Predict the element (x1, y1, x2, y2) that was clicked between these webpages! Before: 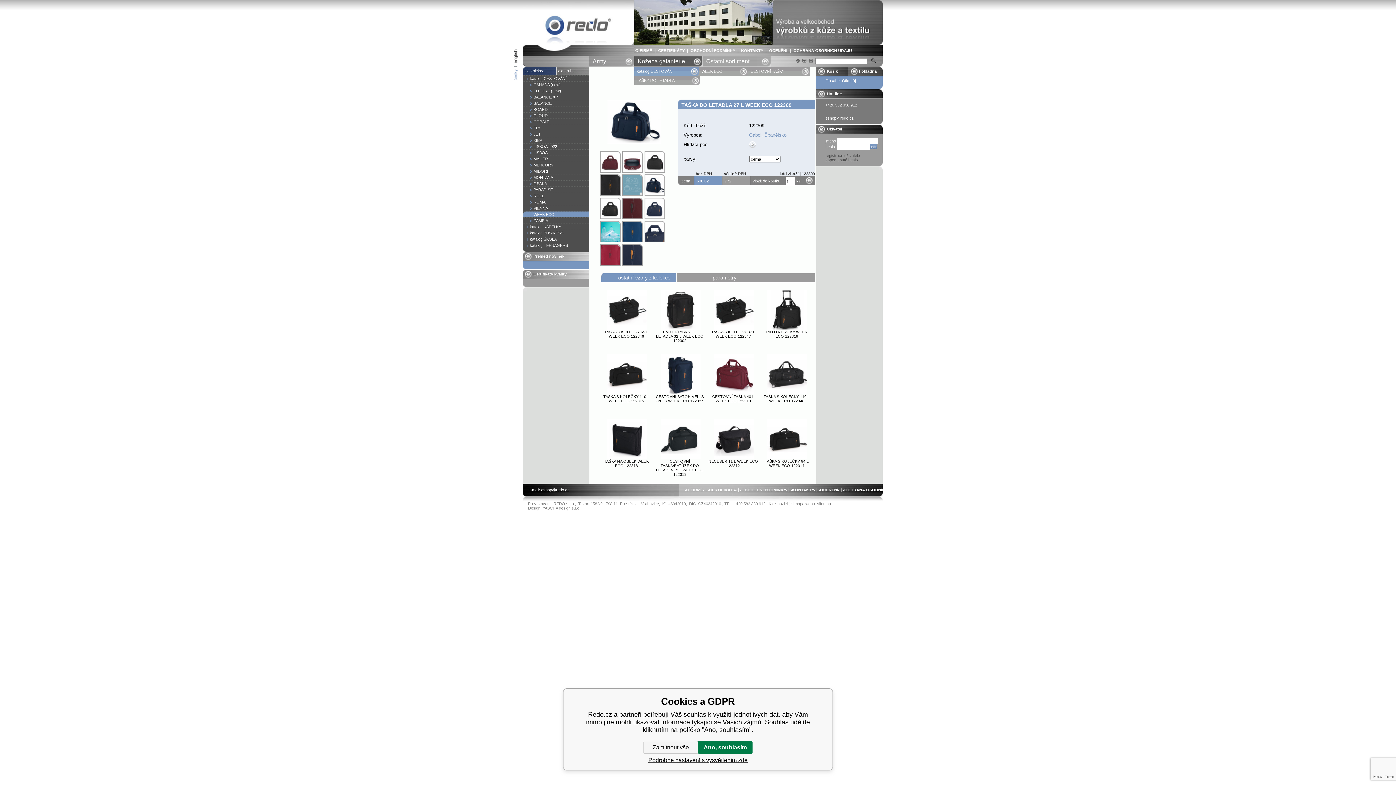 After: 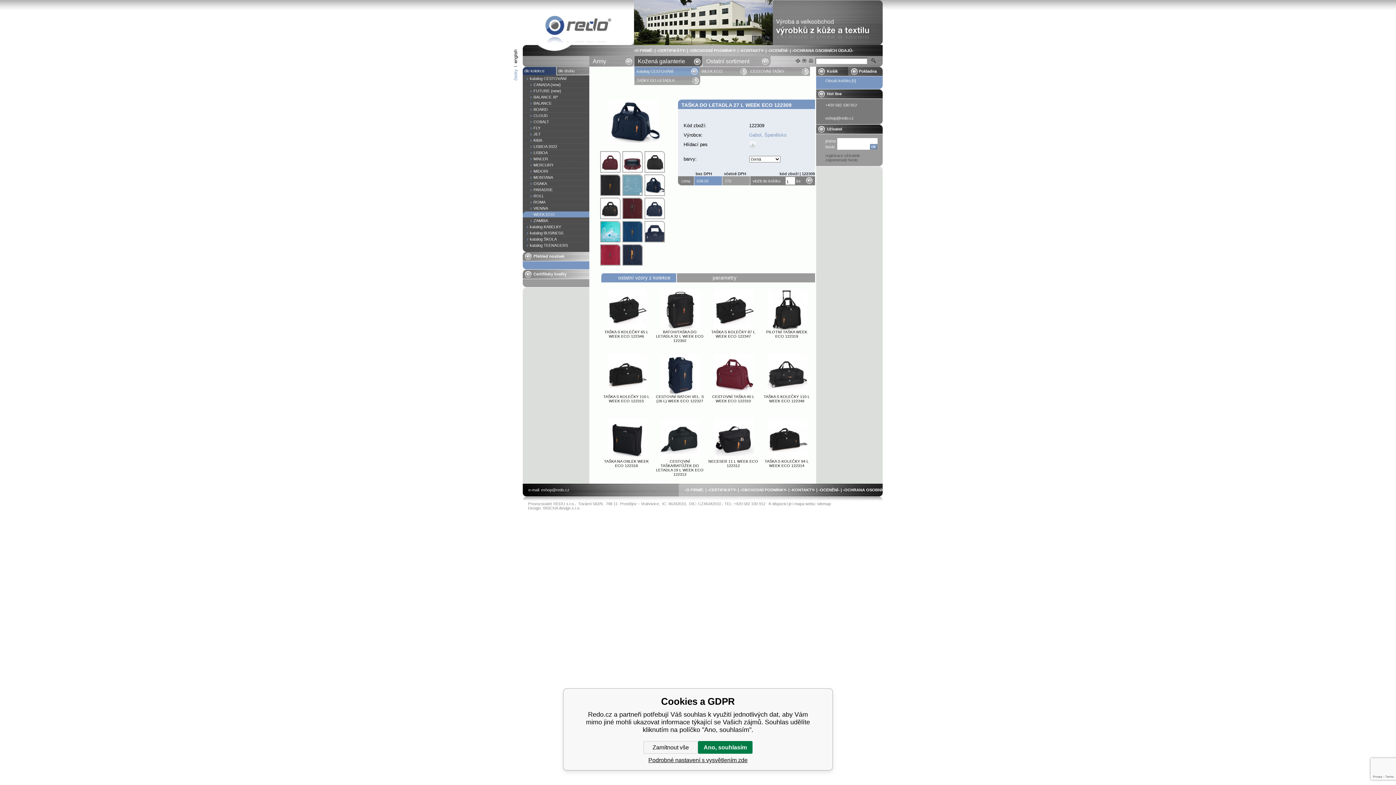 Action: bbox: (644, 151, 665, 172)